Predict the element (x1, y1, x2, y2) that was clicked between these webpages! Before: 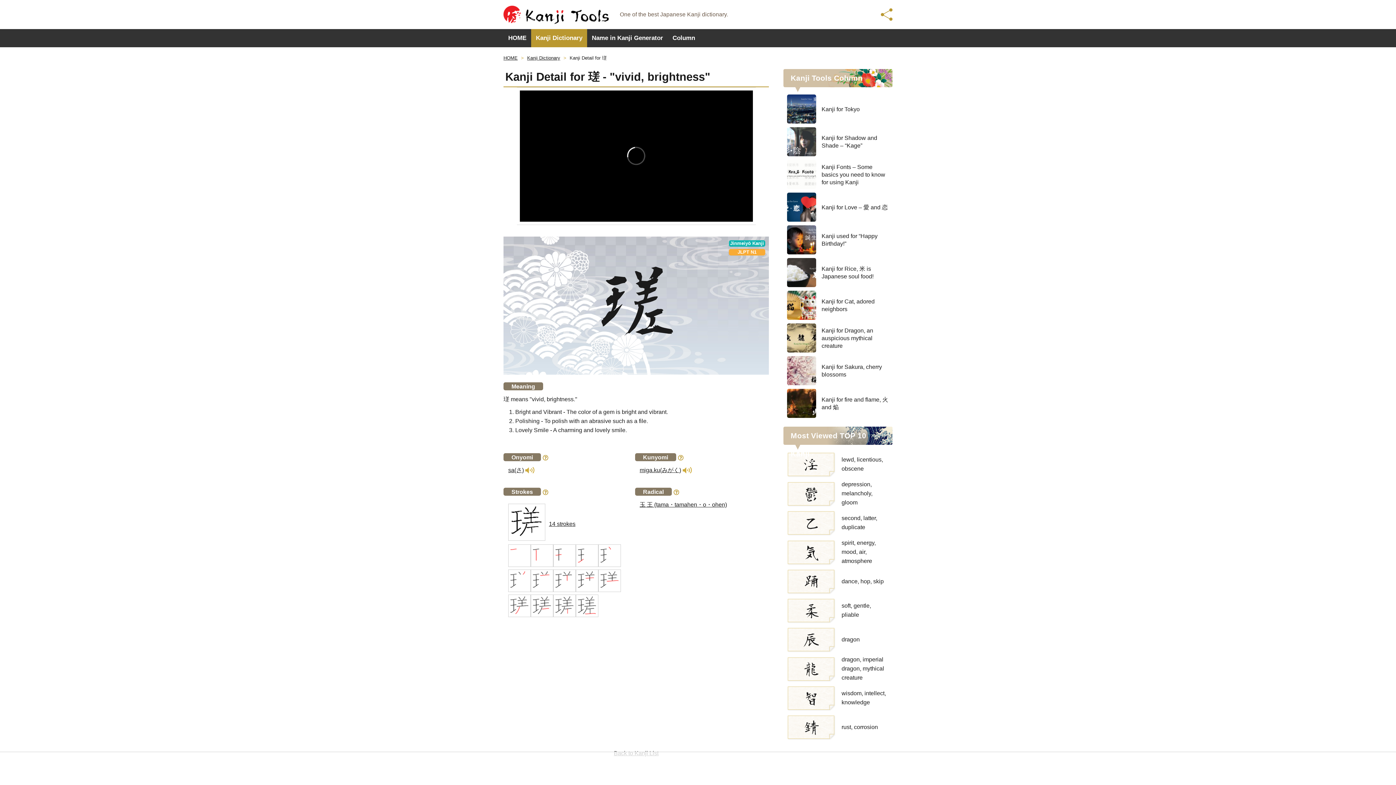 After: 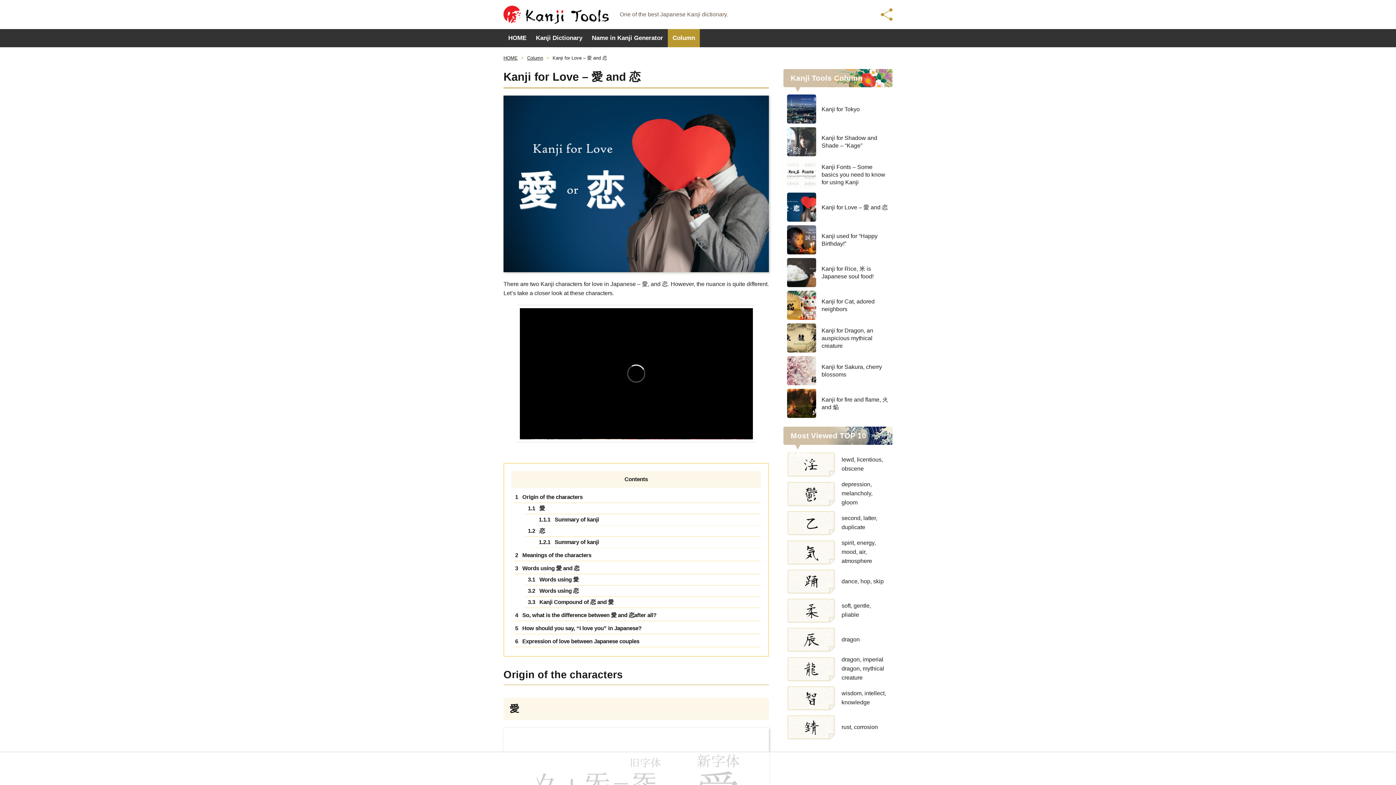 Action: bbox: (787, 192, 889, 221) label: Kanji for Love – 愛 and 恋